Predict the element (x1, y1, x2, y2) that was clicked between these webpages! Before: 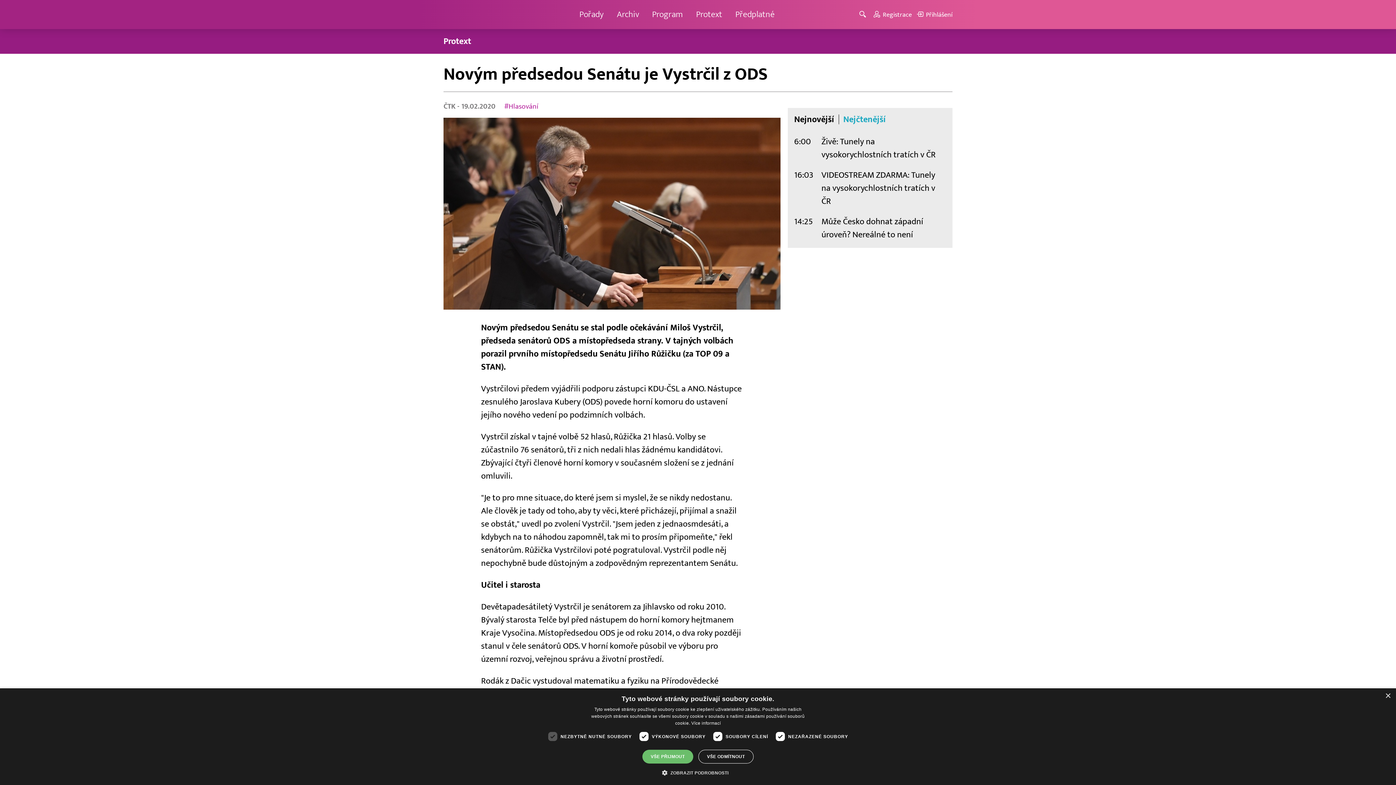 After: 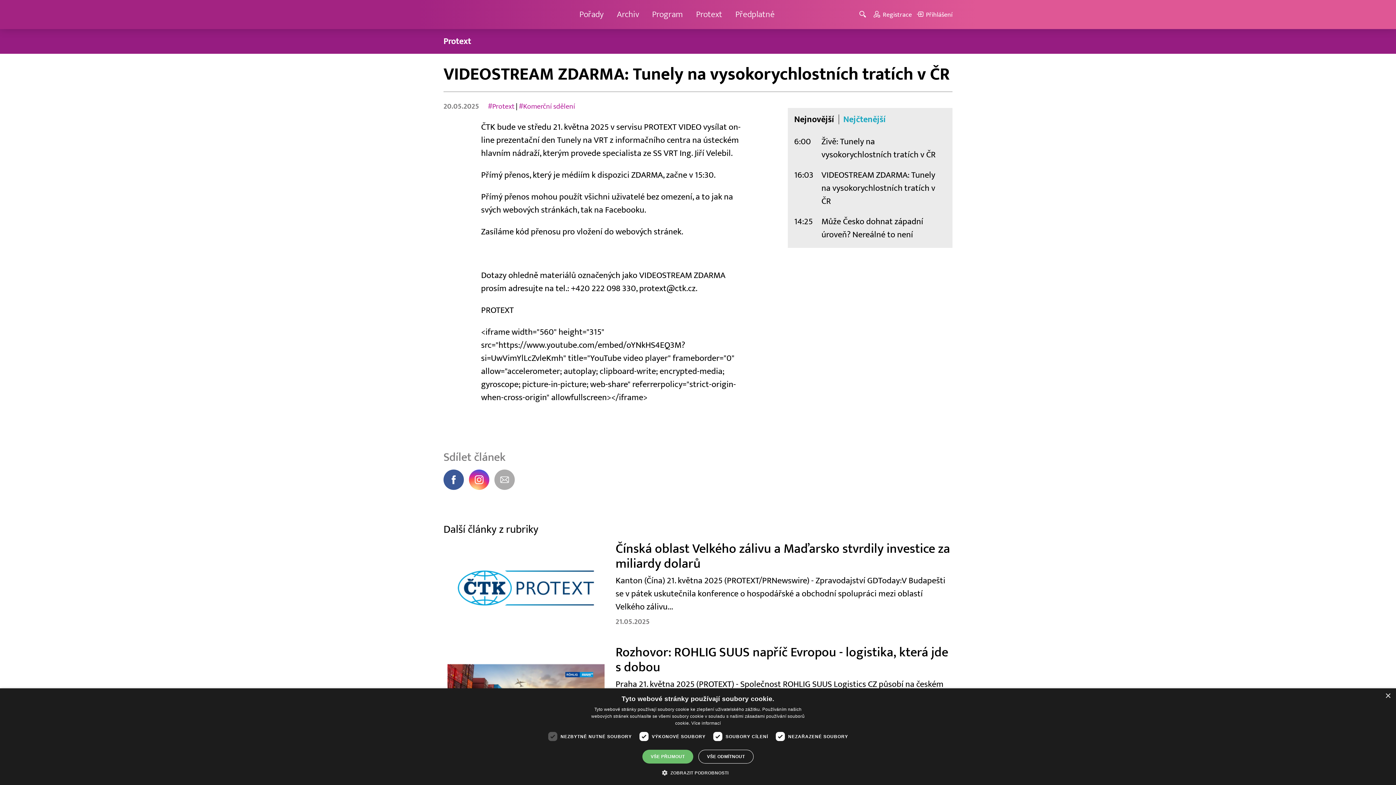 Action: bbox: (821, 168, 946, 208) label: VIDEOSTREAM ZDARMA: Tunely na vysokorychlostních tratích v ČR